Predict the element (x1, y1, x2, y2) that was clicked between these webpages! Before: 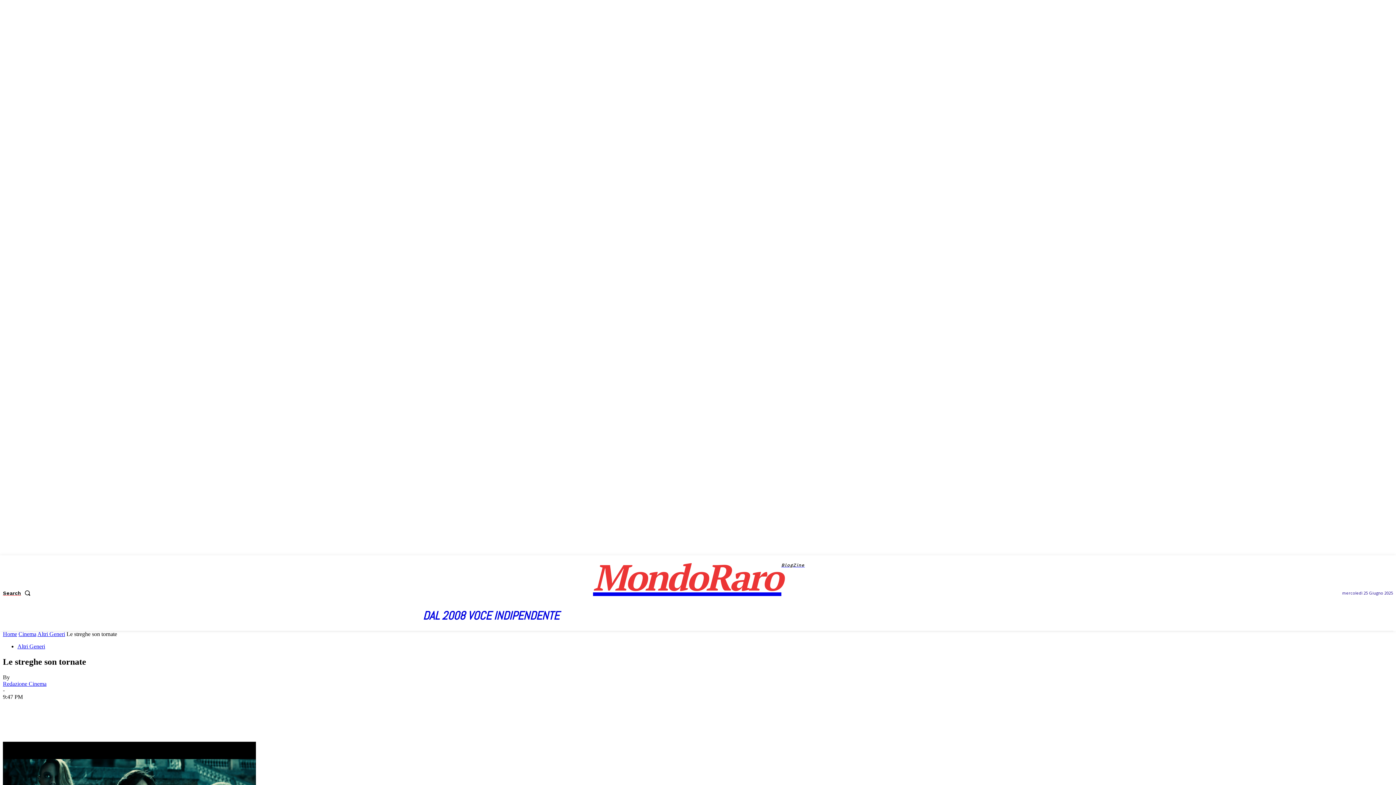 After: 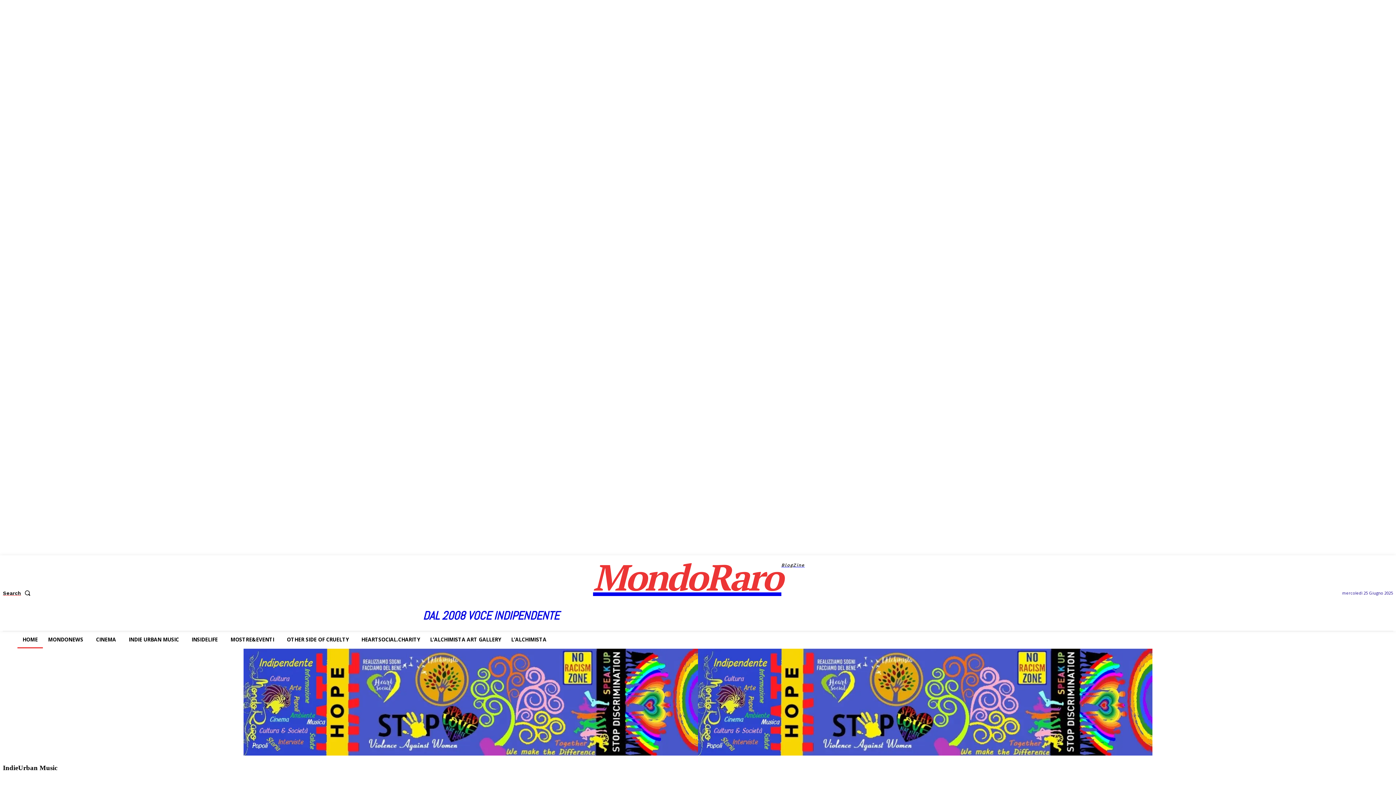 Action: label: Home bbox: (2, 631, 17, 637)